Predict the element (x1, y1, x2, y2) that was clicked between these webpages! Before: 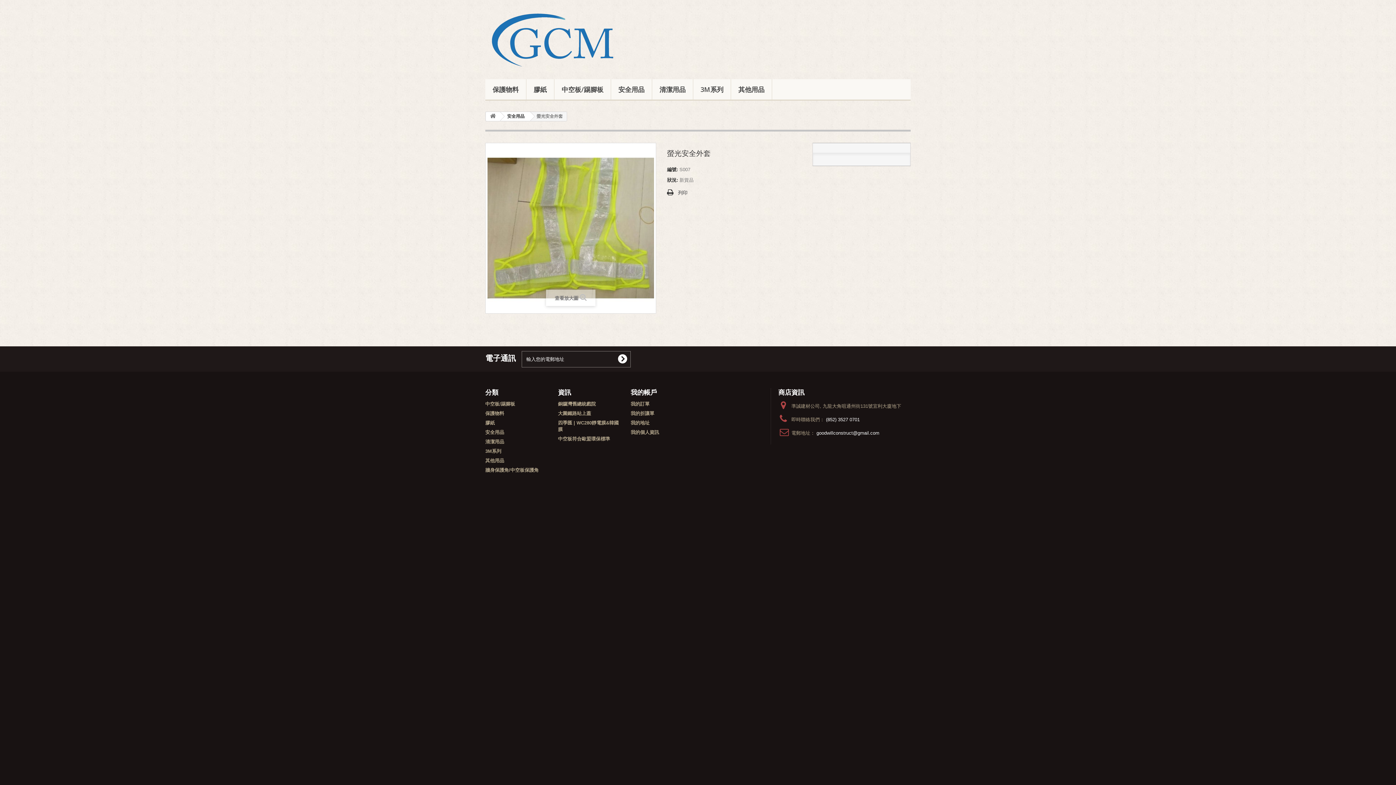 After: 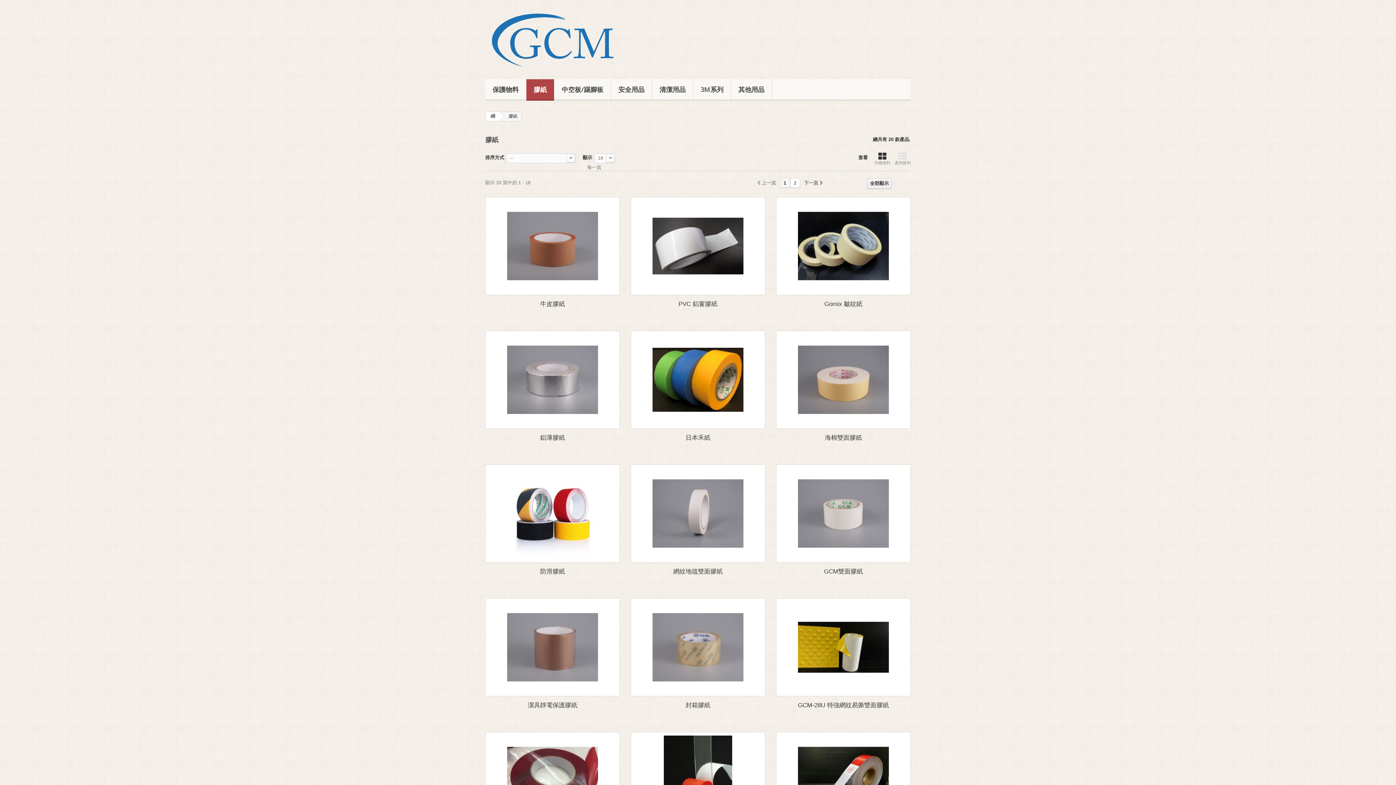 Action: bbox: (485, 420, 494, 425) label: 膠紙